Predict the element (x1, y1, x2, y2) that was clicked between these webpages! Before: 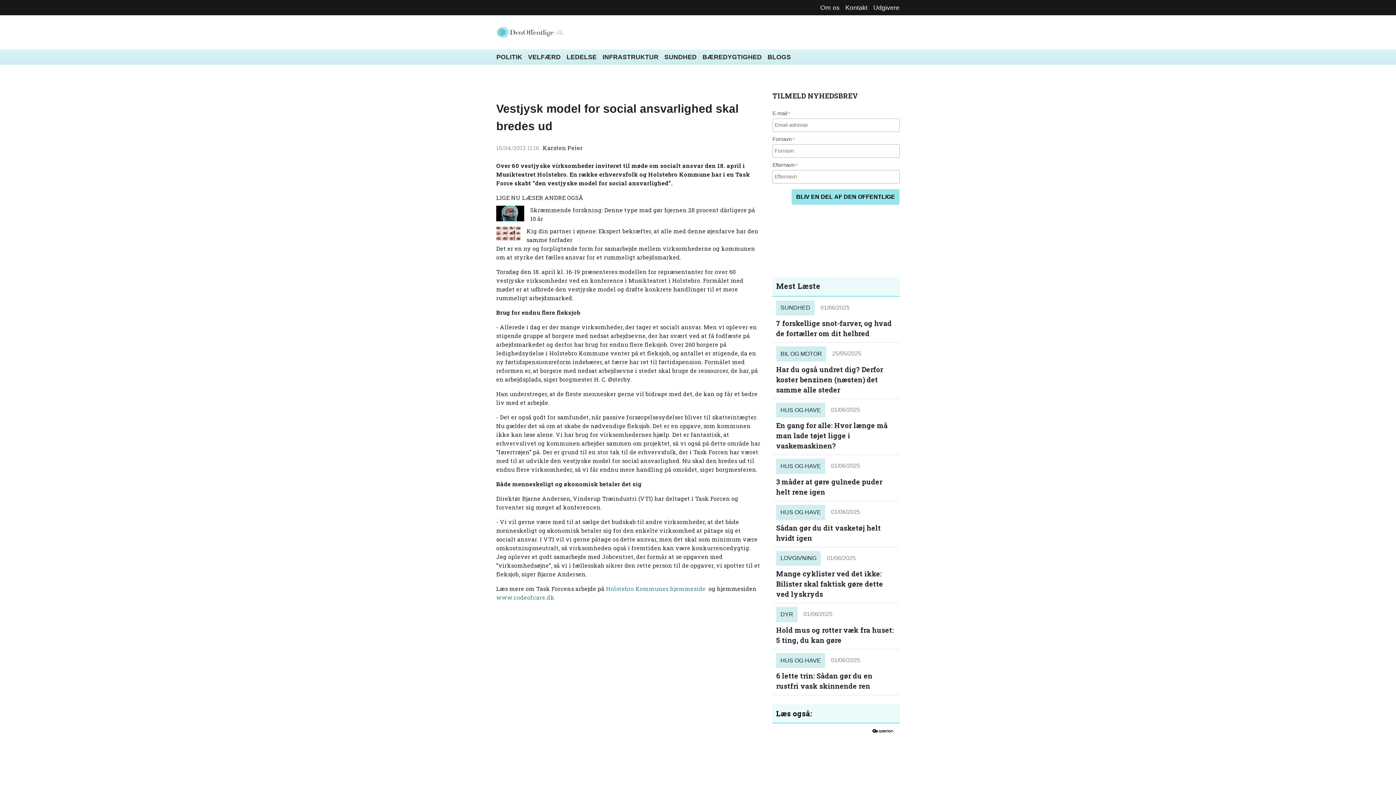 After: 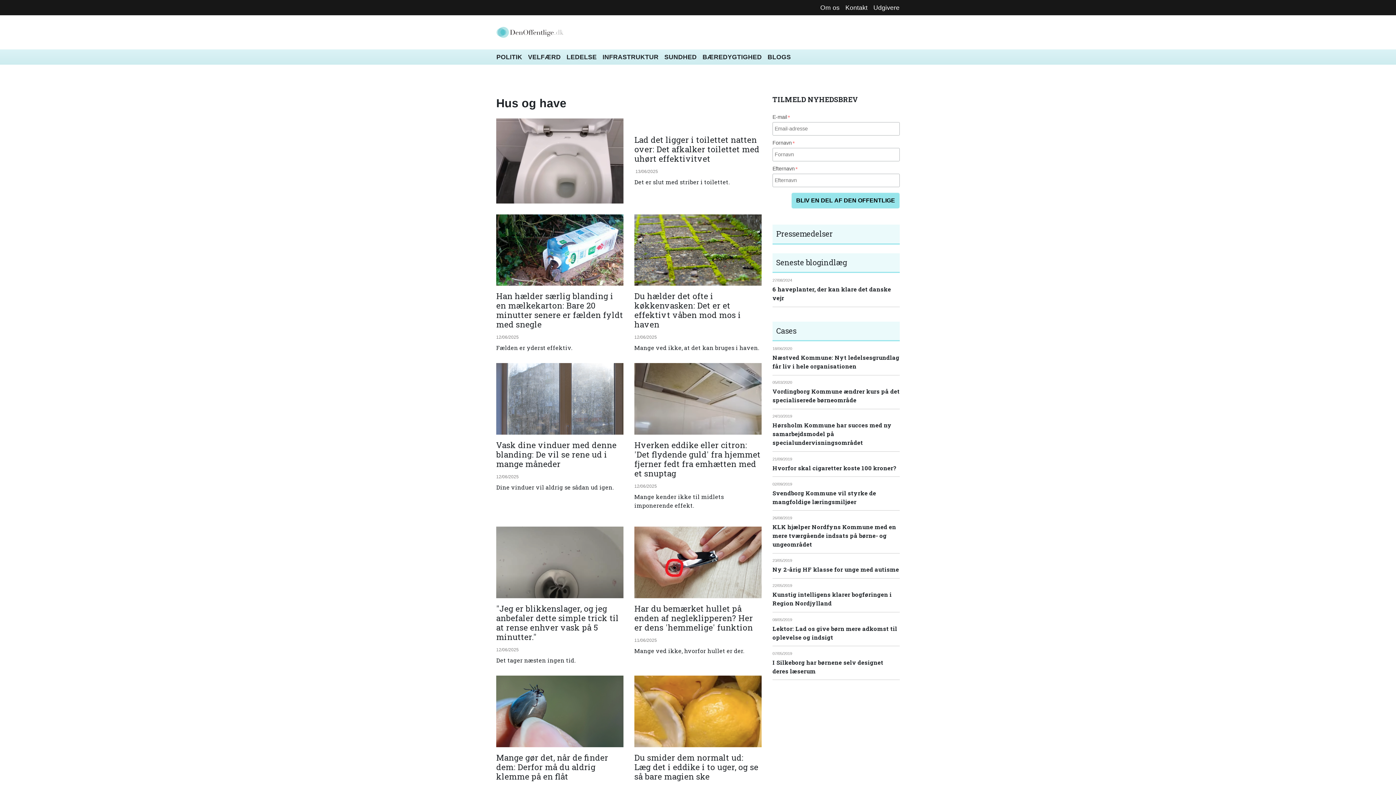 Action: label: HUS OG HAVE bbox: (776, 402, 825, 417)